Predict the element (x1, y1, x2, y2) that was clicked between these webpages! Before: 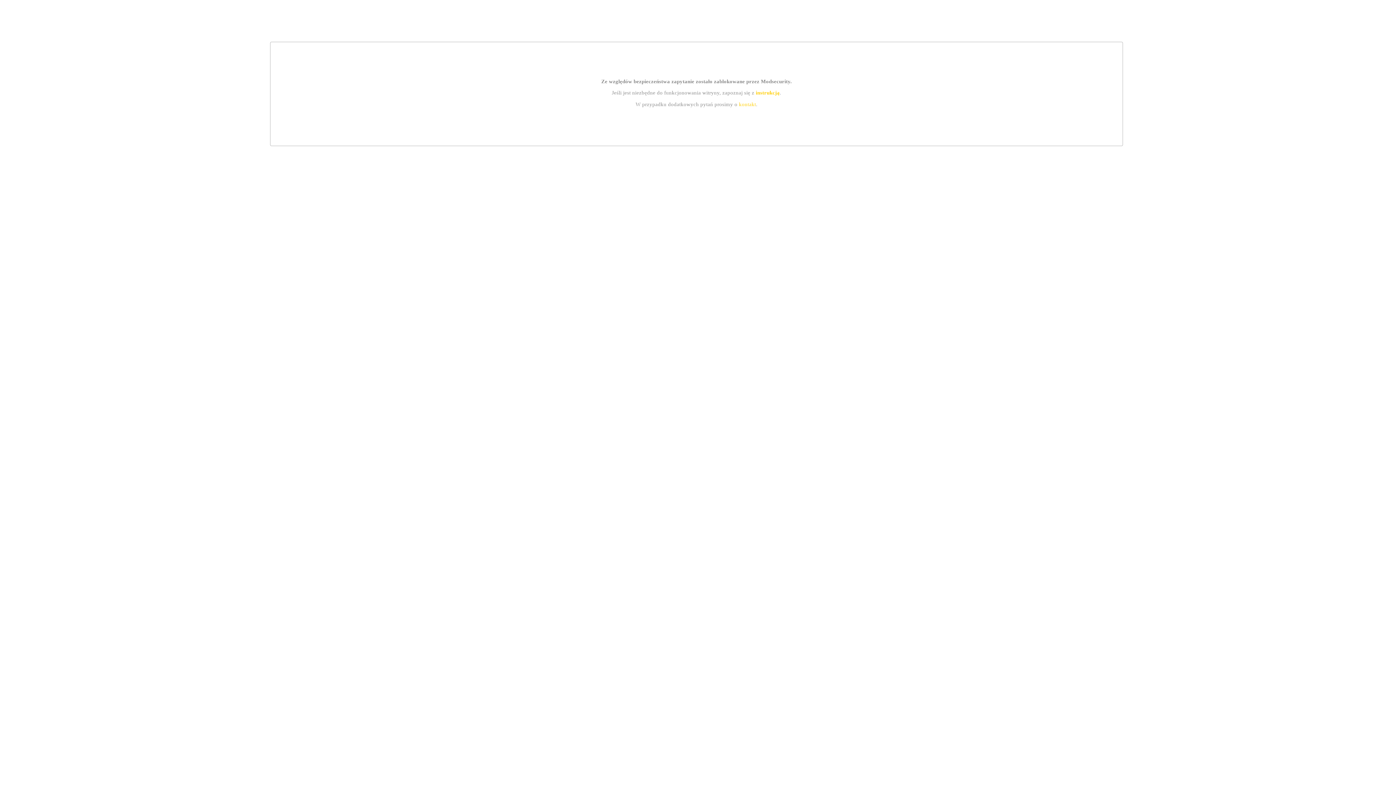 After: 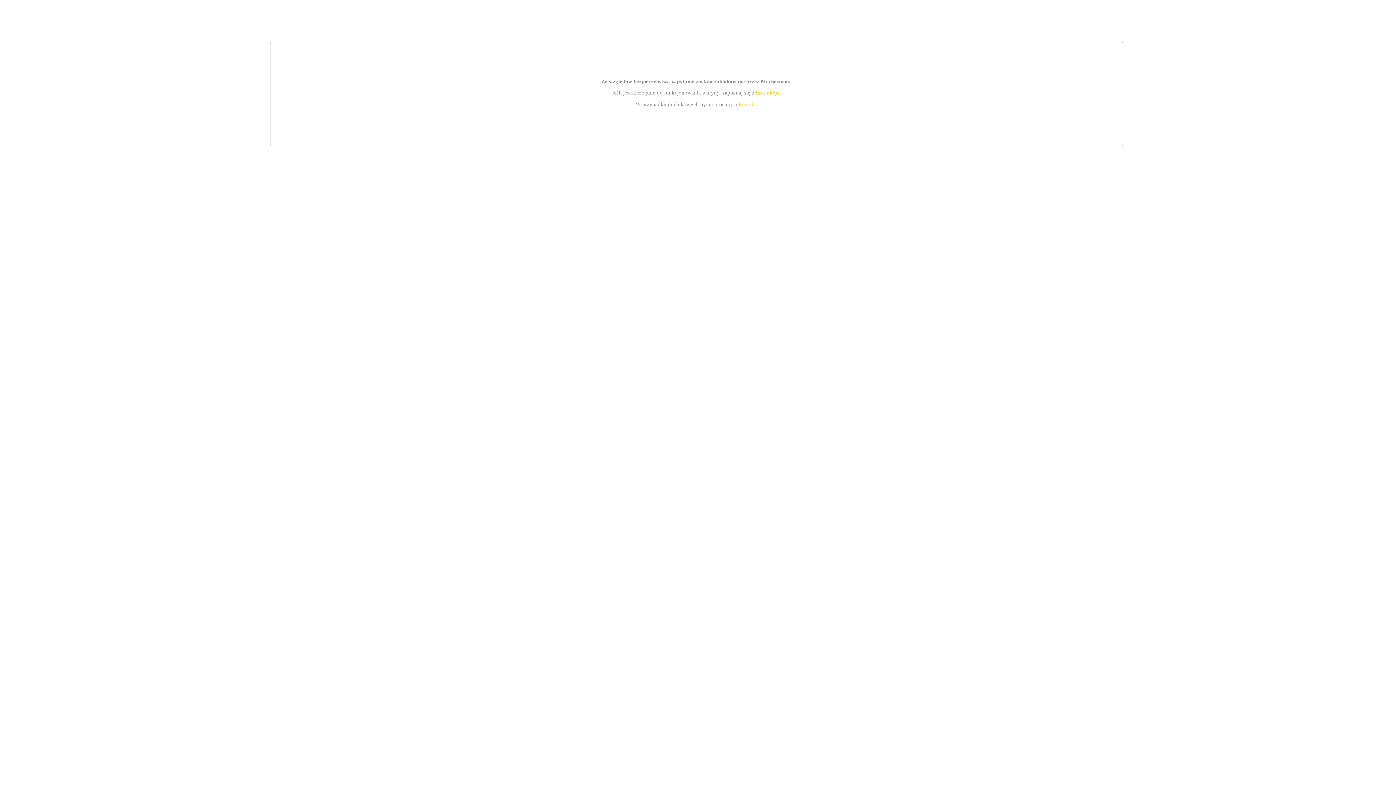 Action: label: kontakt bbox: (739, 101, 756, 107)